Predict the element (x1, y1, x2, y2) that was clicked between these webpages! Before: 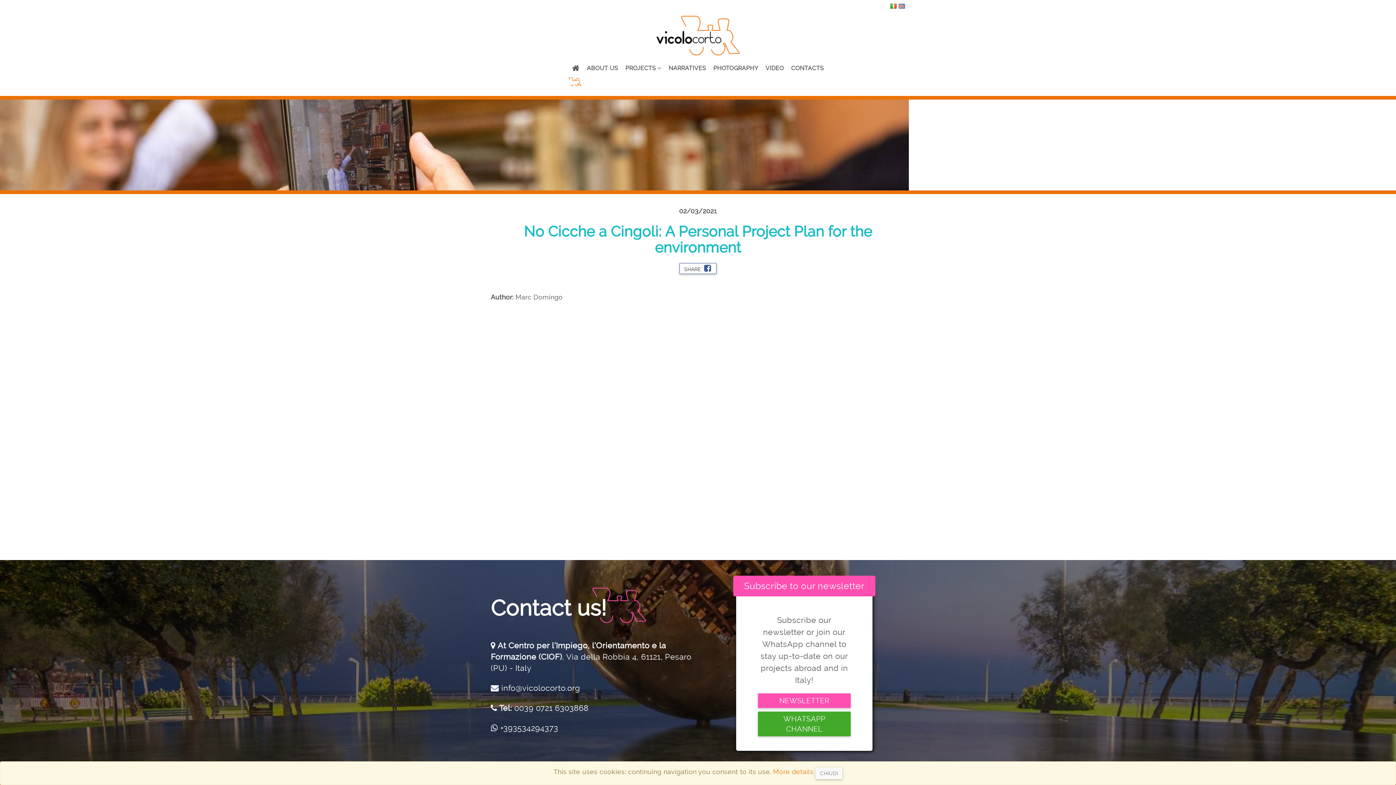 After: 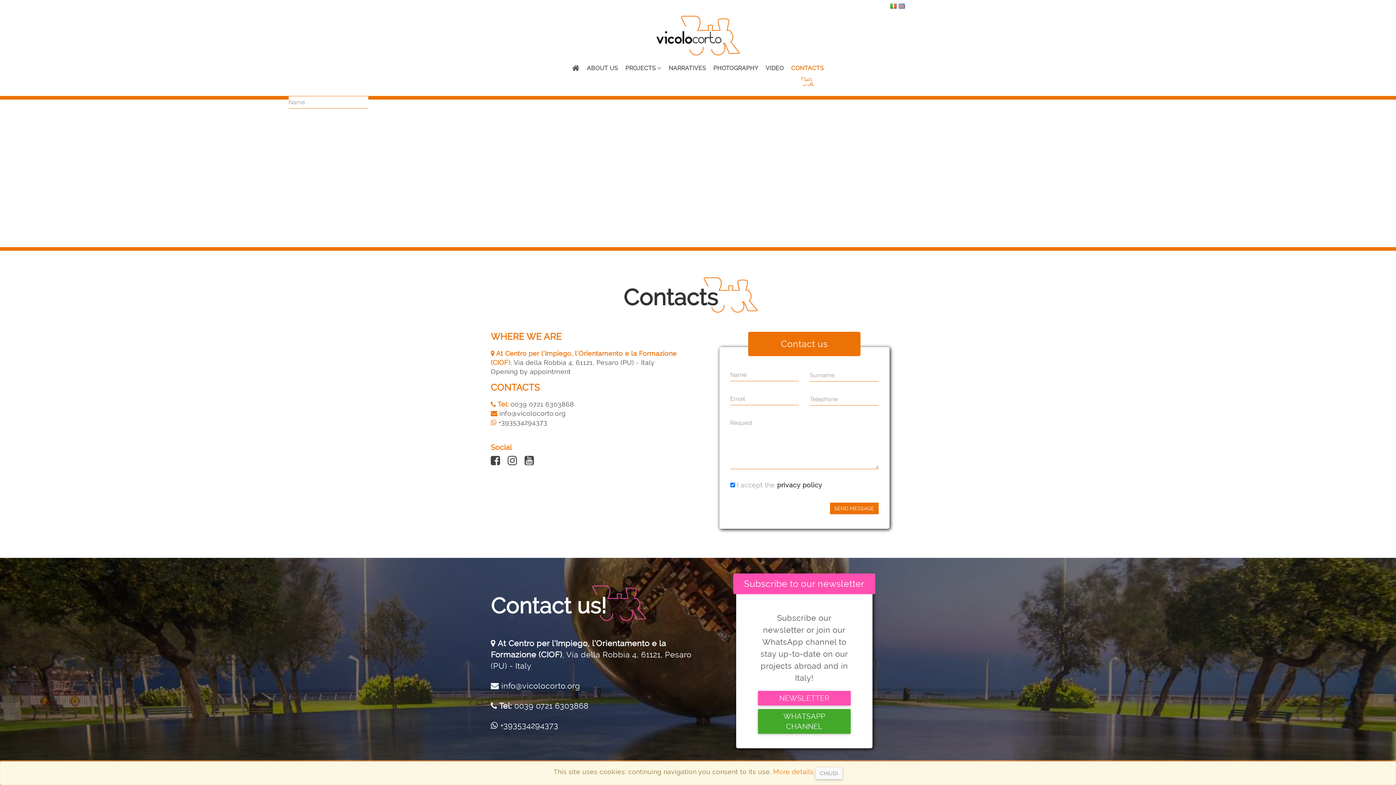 Action: label: CONTACTS bbox: (787, 61, 827, 75)